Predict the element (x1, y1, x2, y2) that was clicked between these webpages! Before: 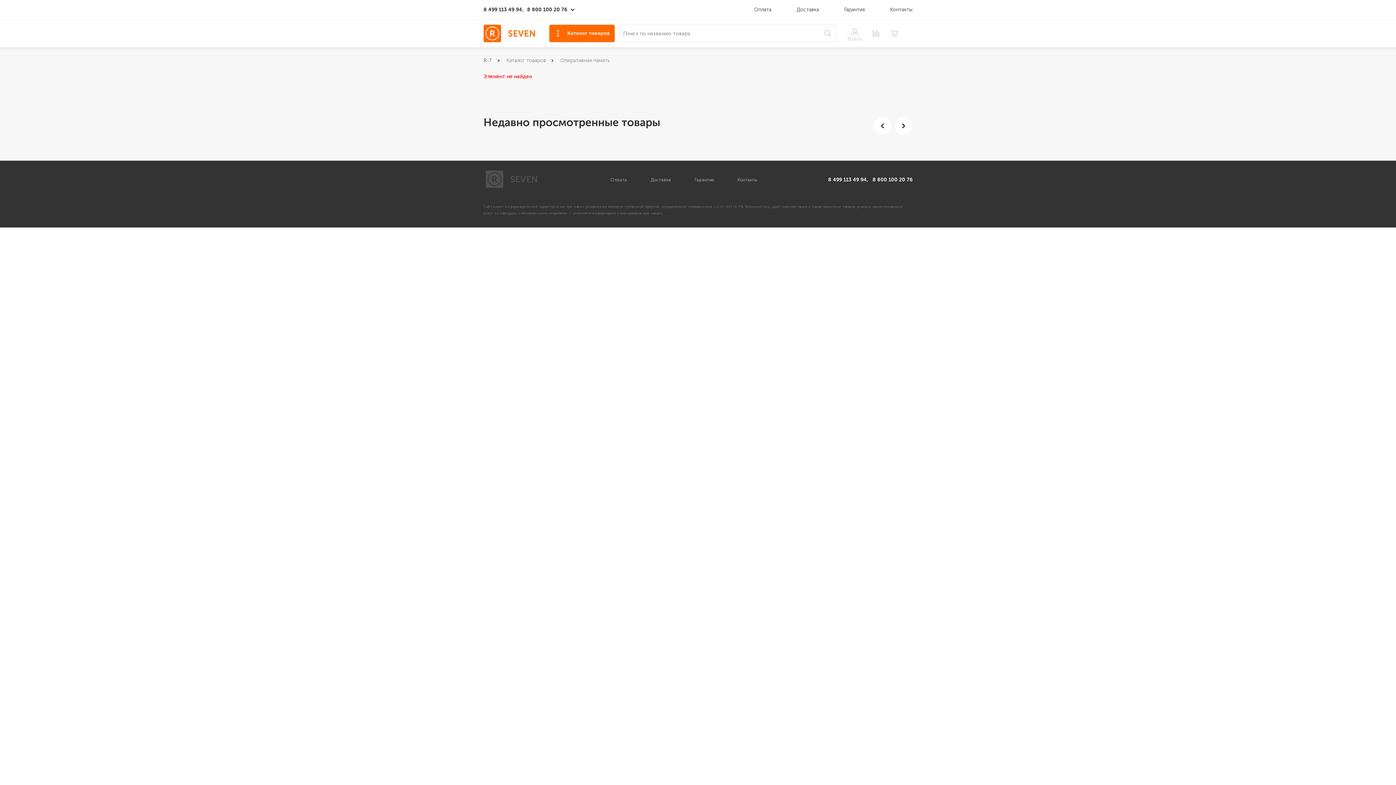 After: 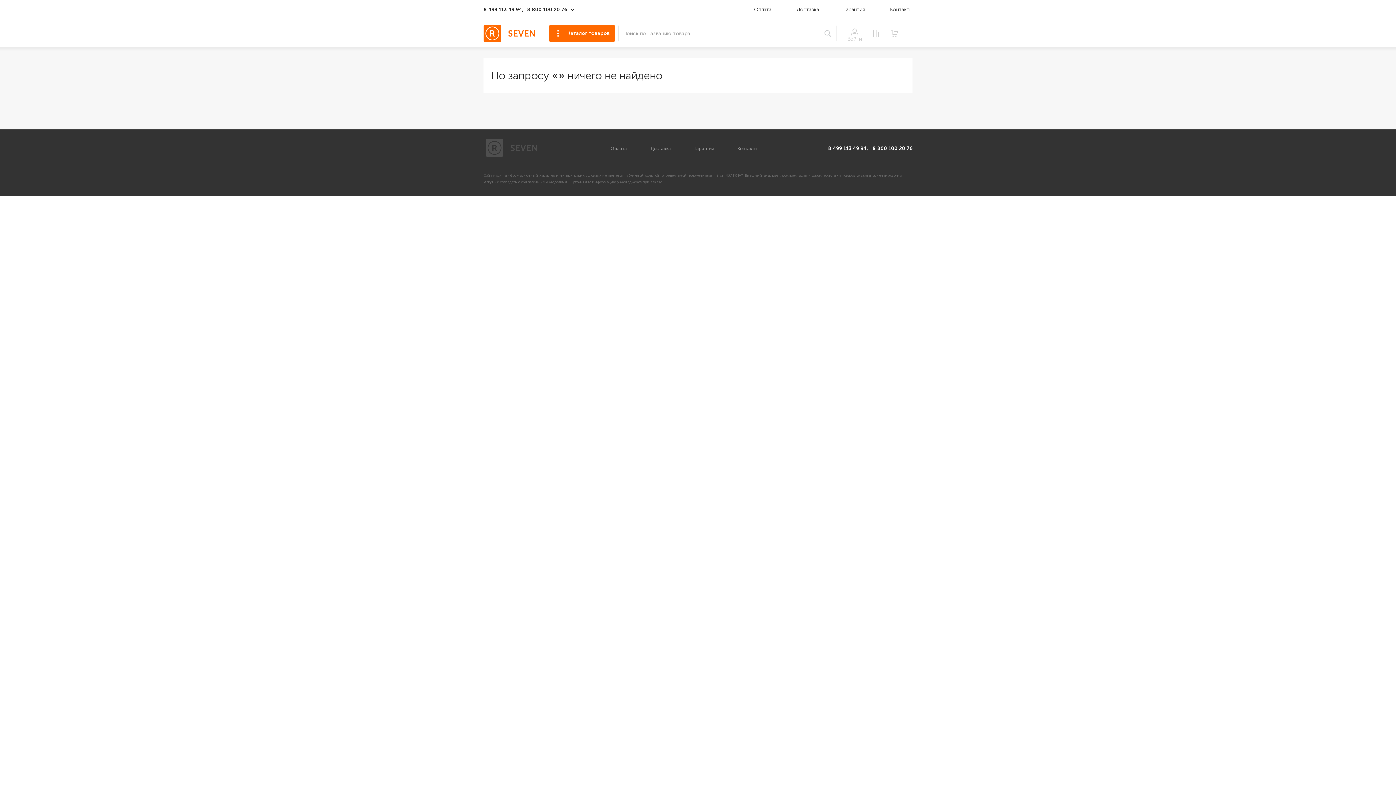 Action: bbox: (824, 30, 831, 37)